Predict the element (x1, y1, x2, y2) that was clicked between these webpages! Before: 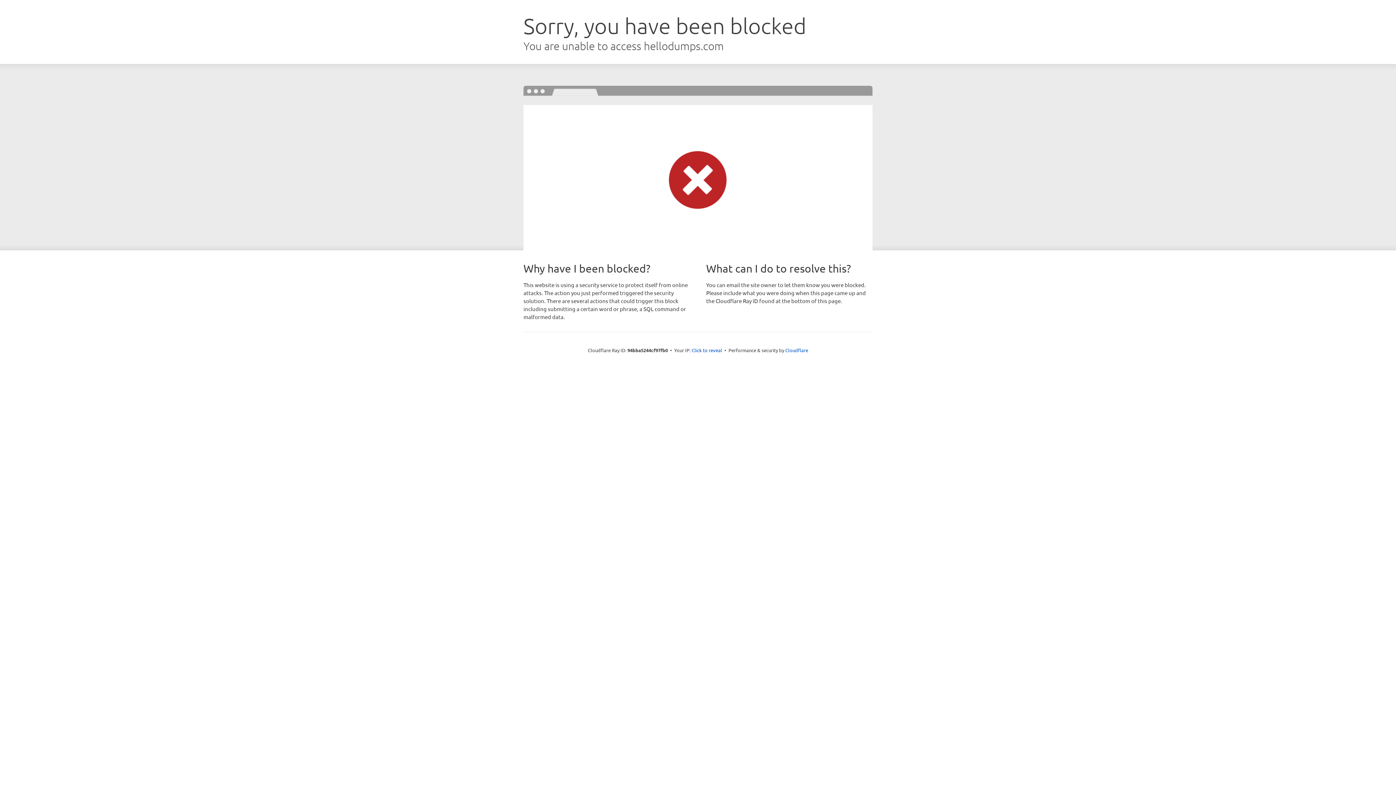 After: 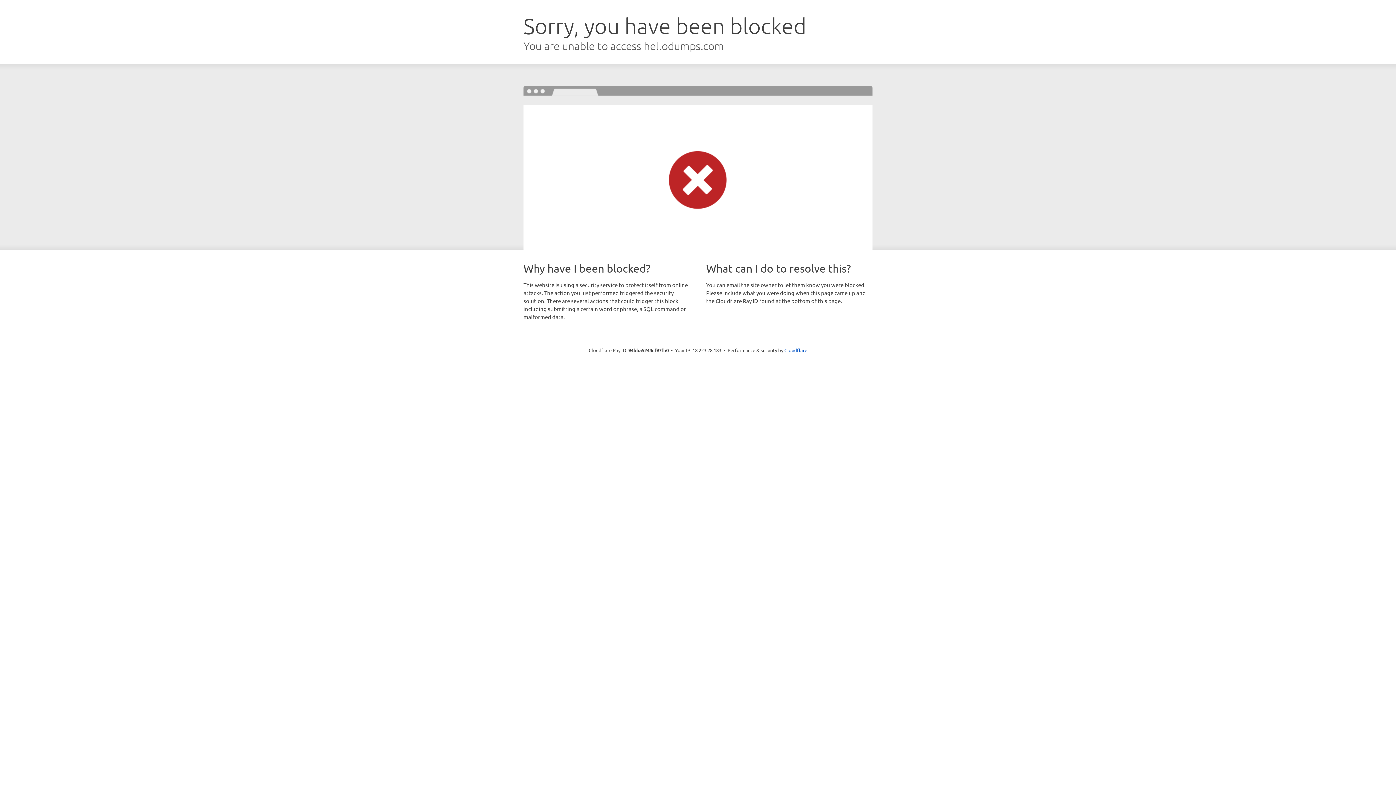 Action: label: Click to reveal bbox: (691, 346, 722, 353)